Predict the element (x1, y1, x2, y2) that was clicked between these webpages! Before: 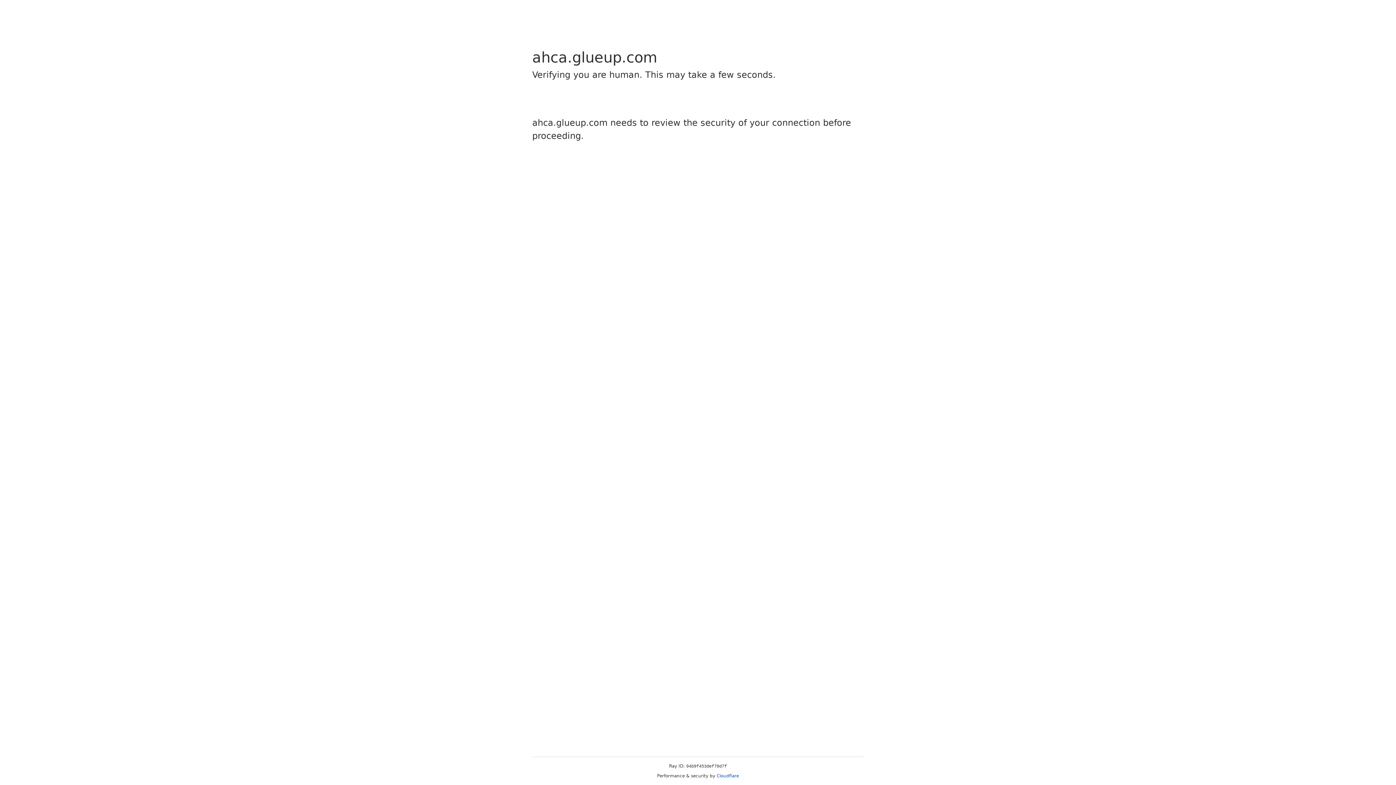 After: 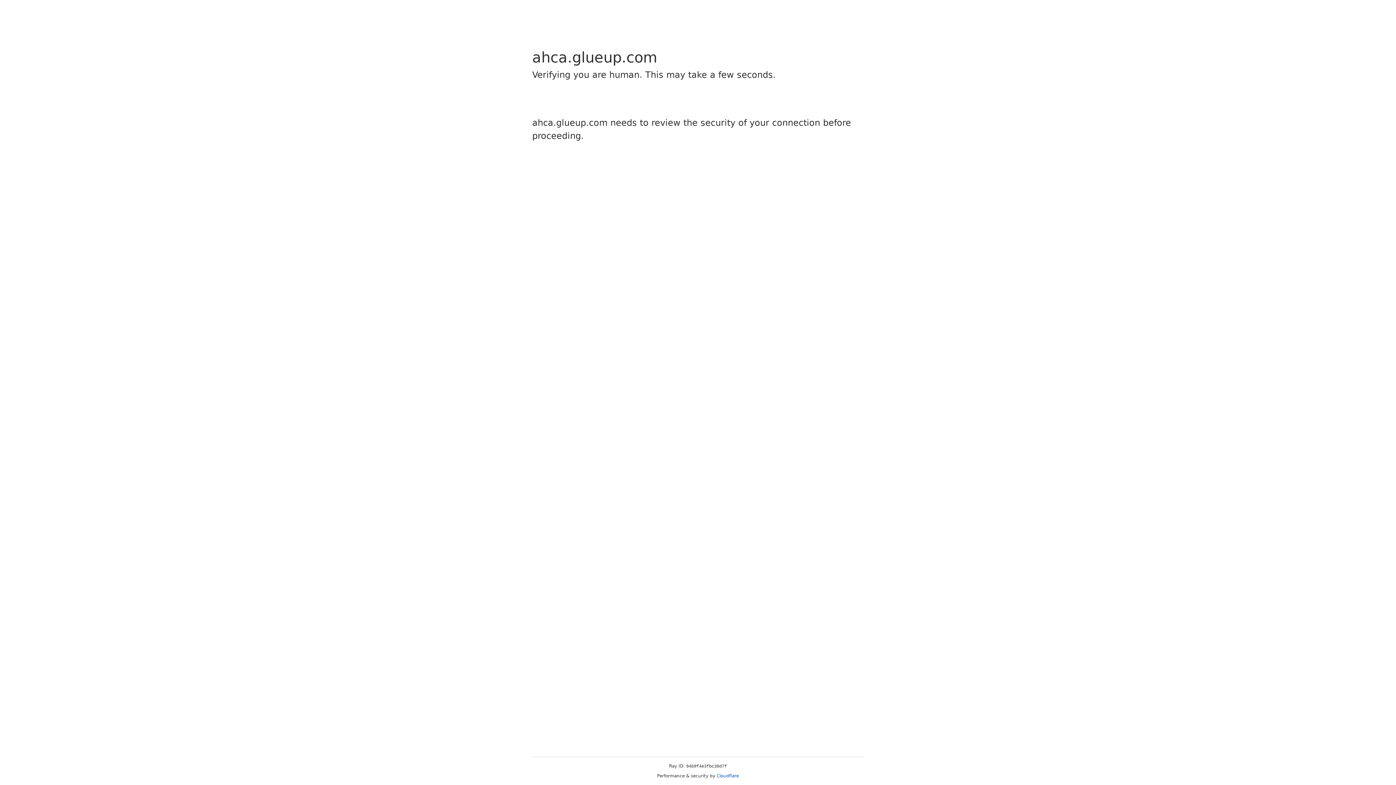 Action: label: Cloudflare bbox: (716, 773, 739, 778)